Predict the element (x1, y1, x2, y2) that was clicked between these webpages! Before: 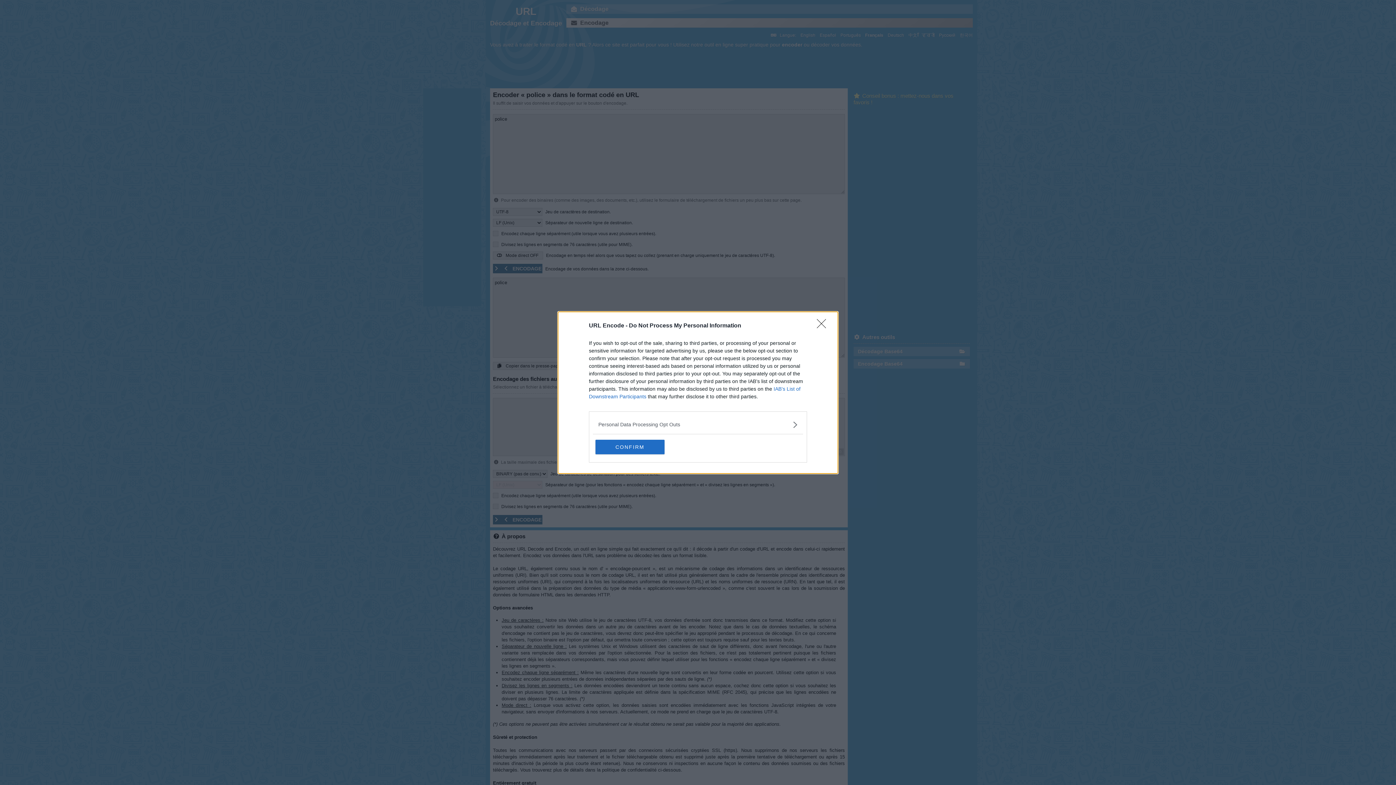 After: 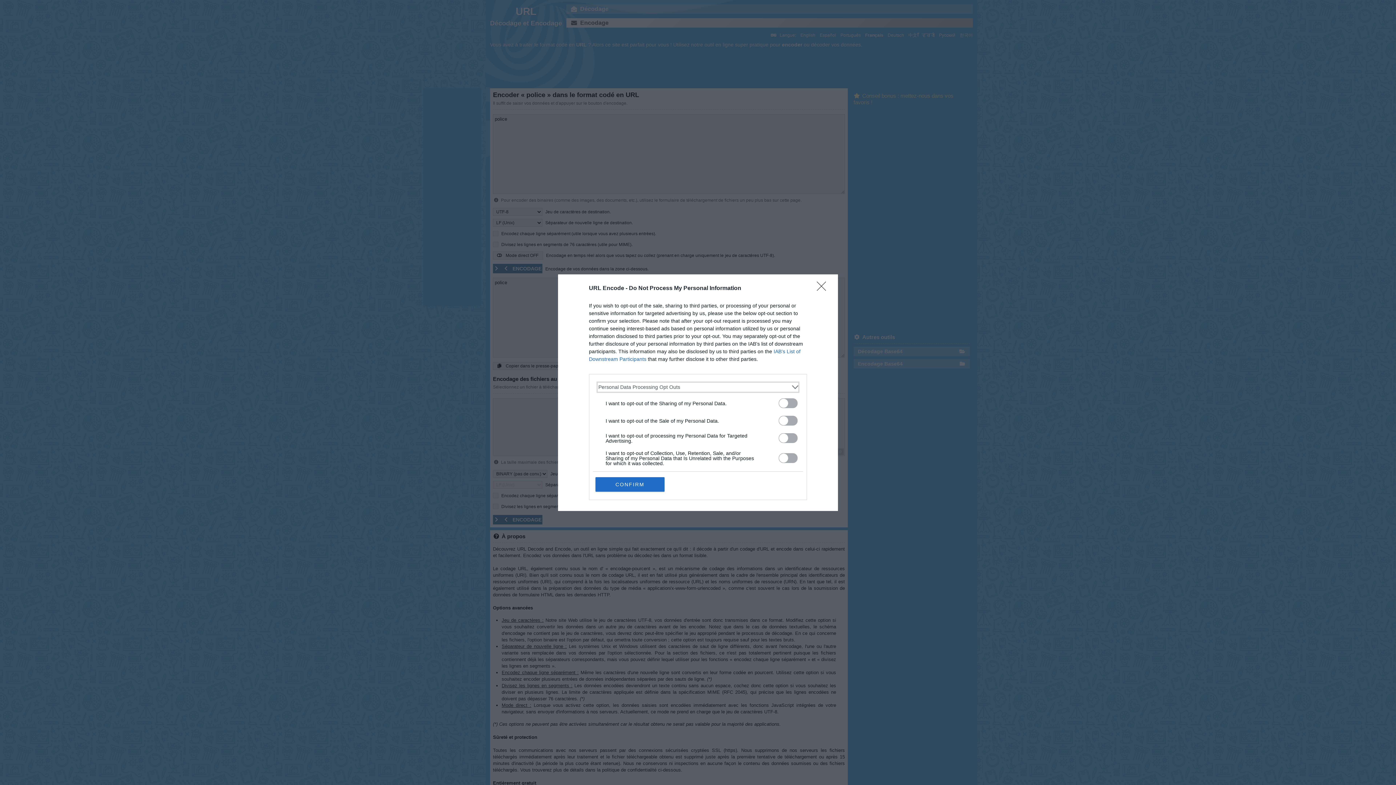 Action: label: Opt-Outs bbox: (598, 420, 797, 428)